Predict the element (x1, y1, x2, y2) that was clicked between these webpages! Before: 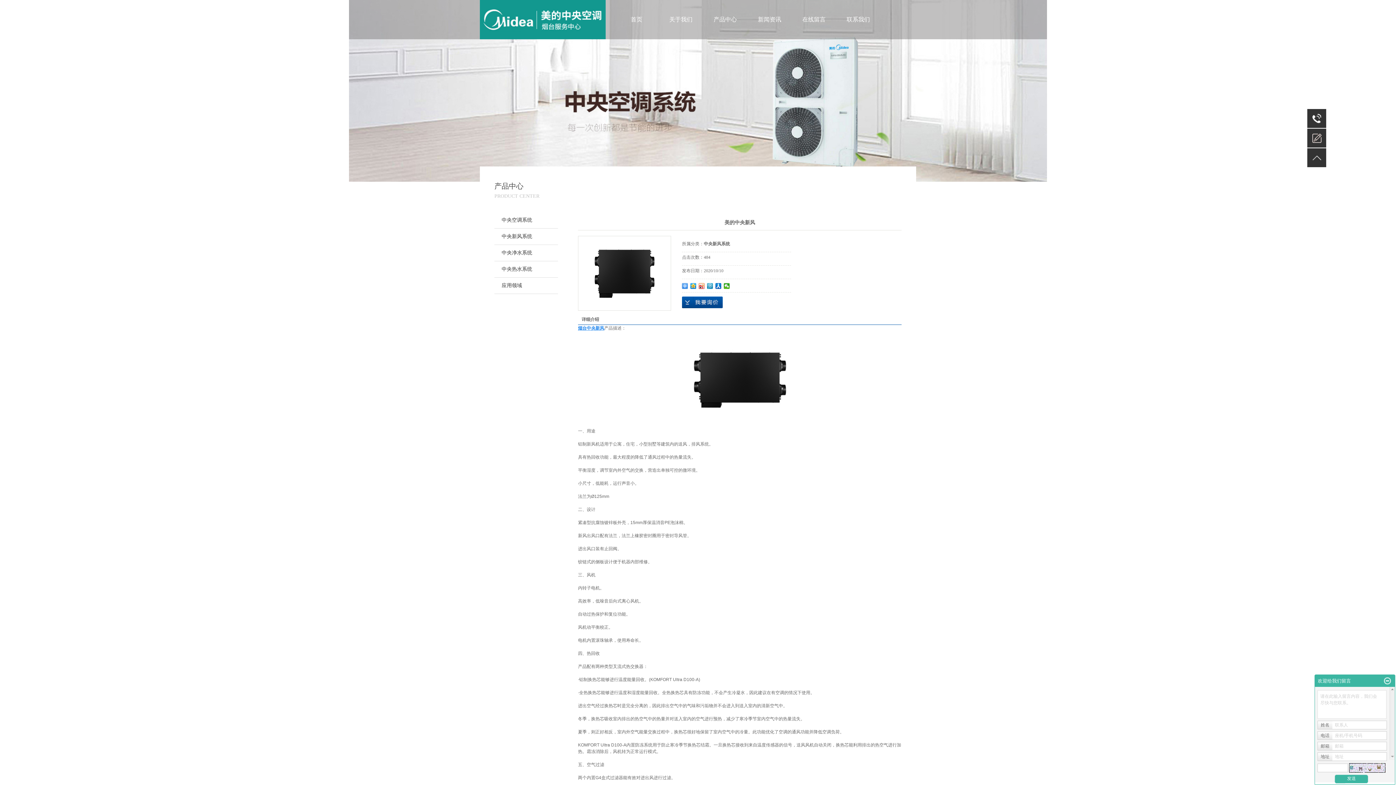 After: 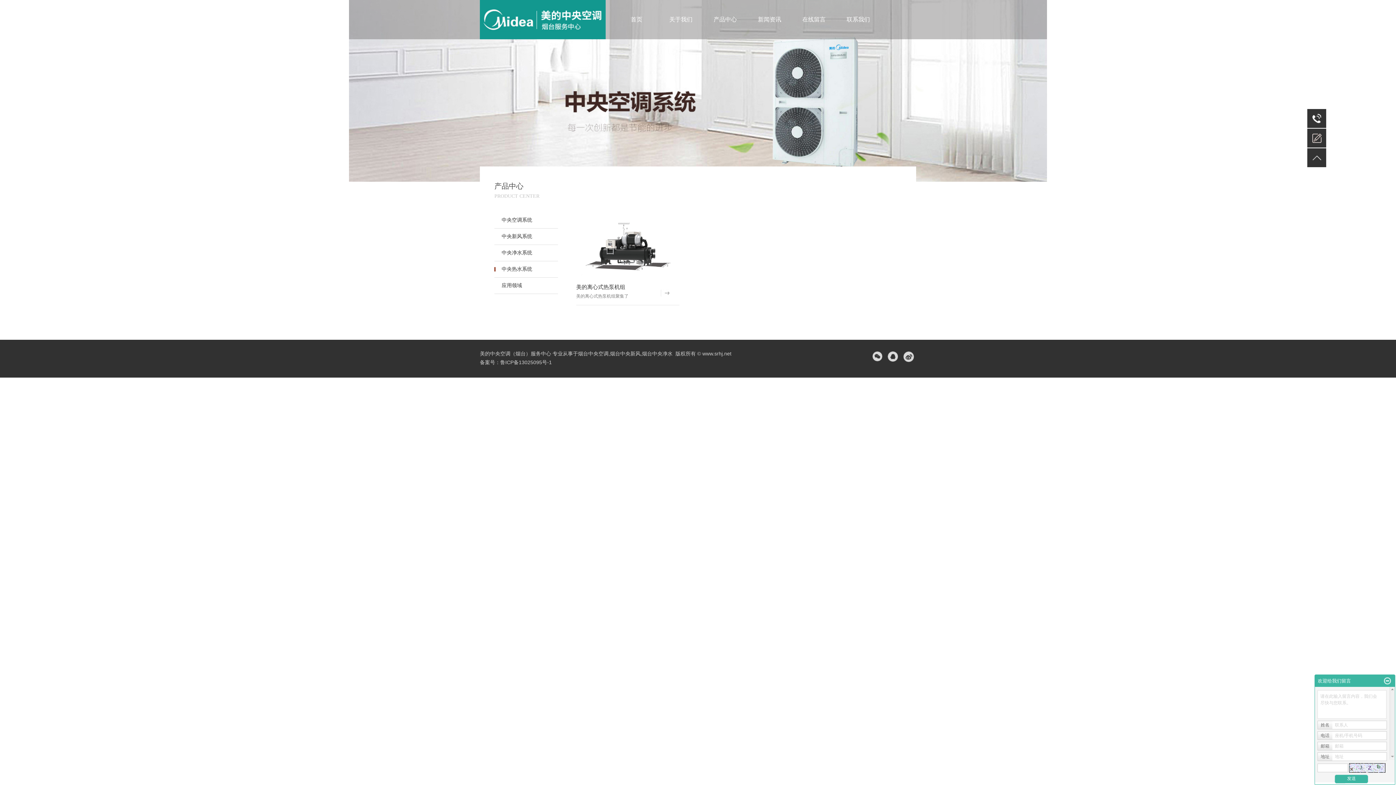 Action: label: 中央热水系统 bbox: (494, 261, 558, 277)